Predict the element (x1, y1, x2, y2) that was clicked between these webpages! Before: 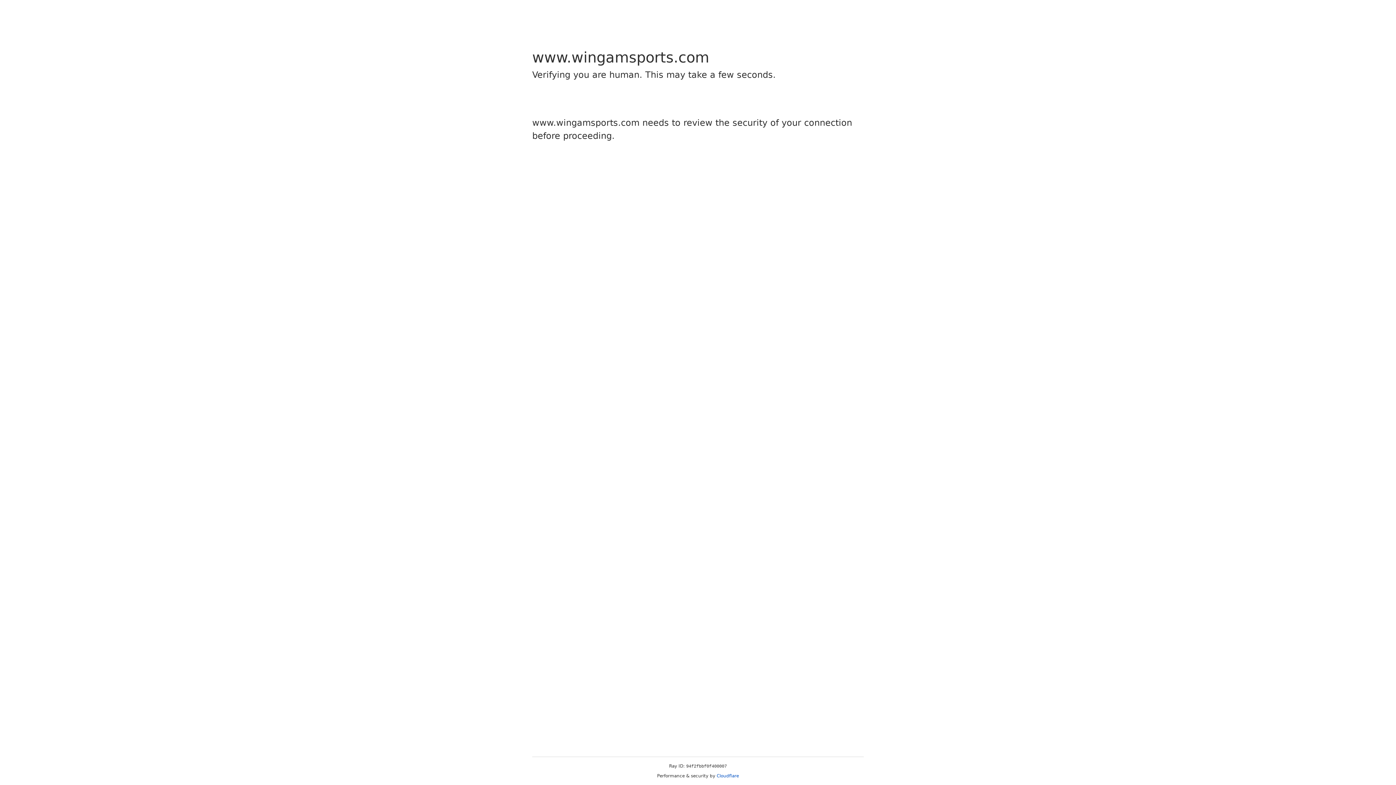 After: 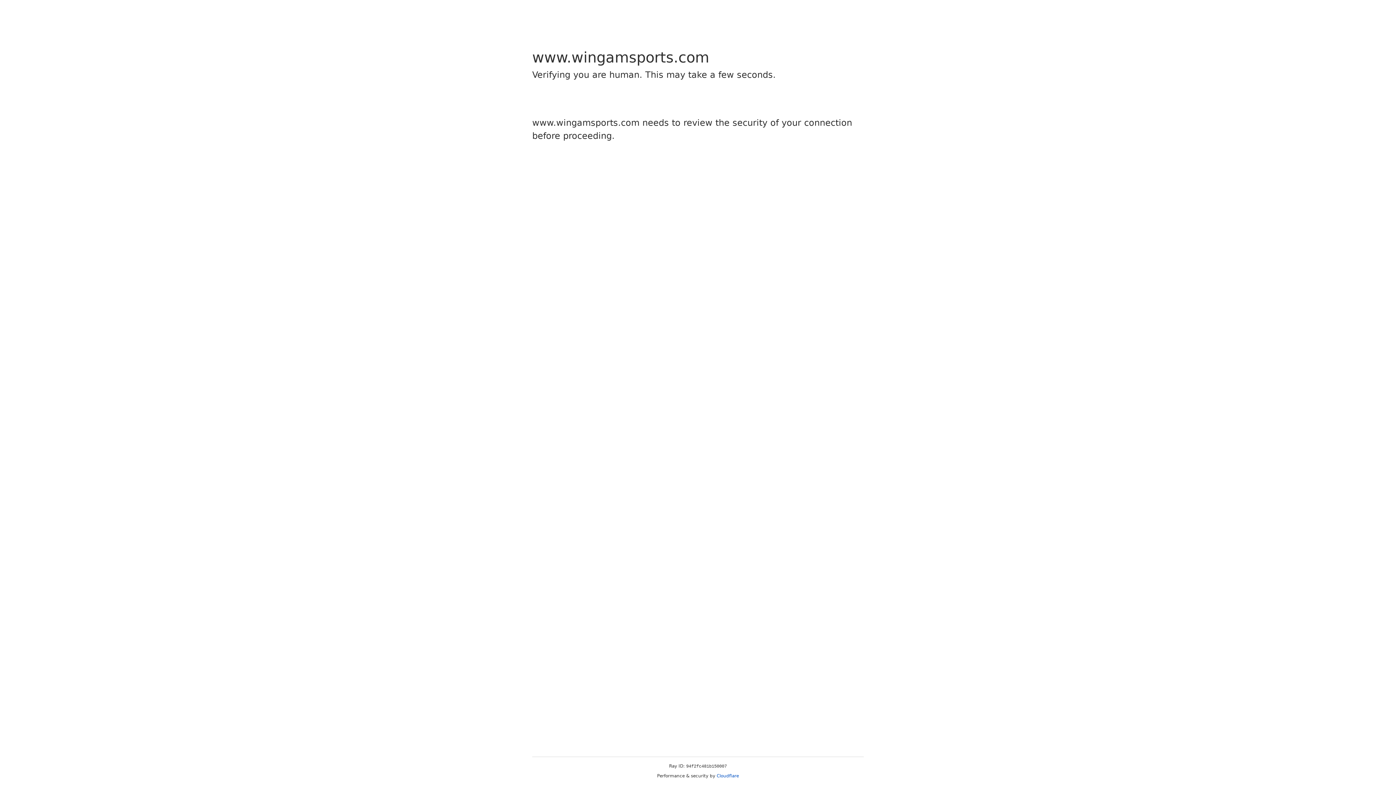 Action: label: Cloudflare bbox: (716, 773, 739, 778)